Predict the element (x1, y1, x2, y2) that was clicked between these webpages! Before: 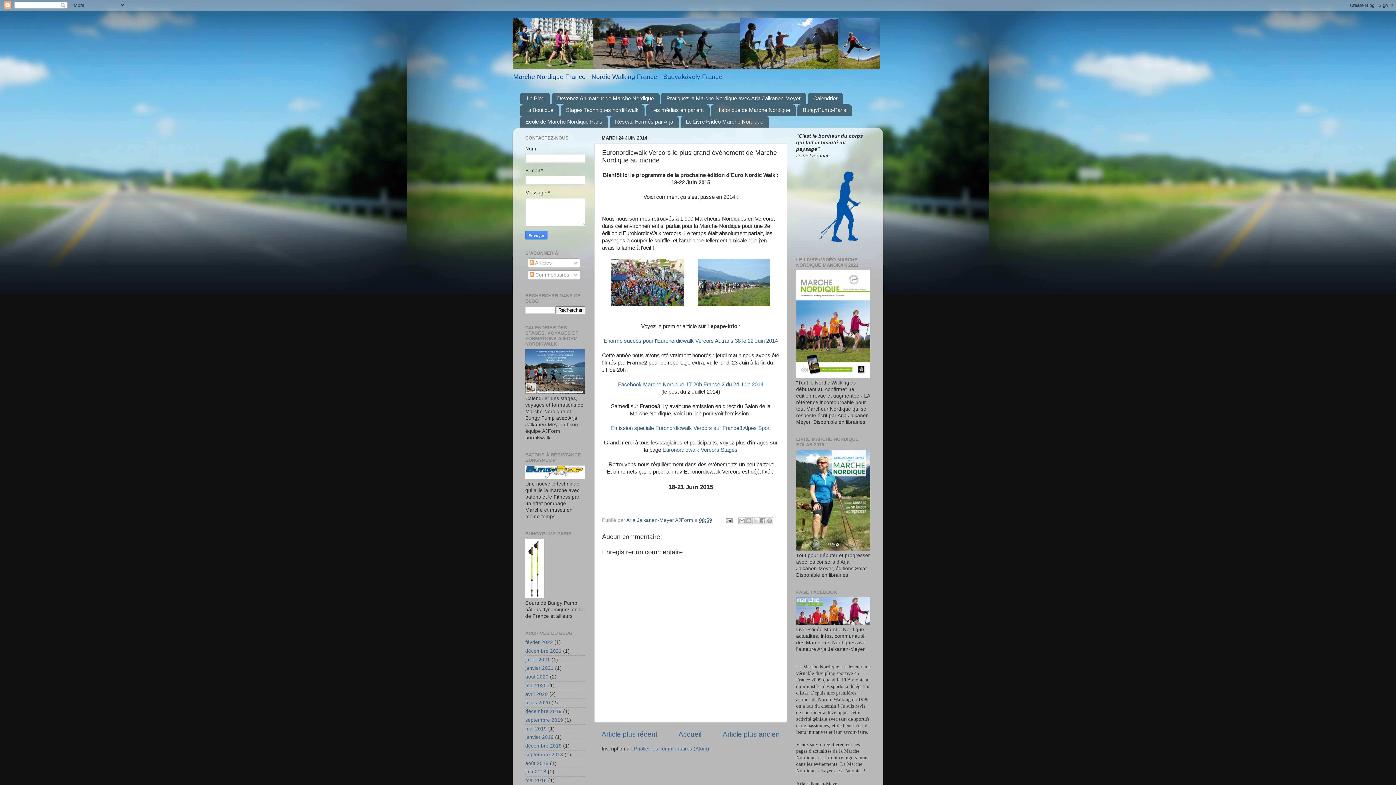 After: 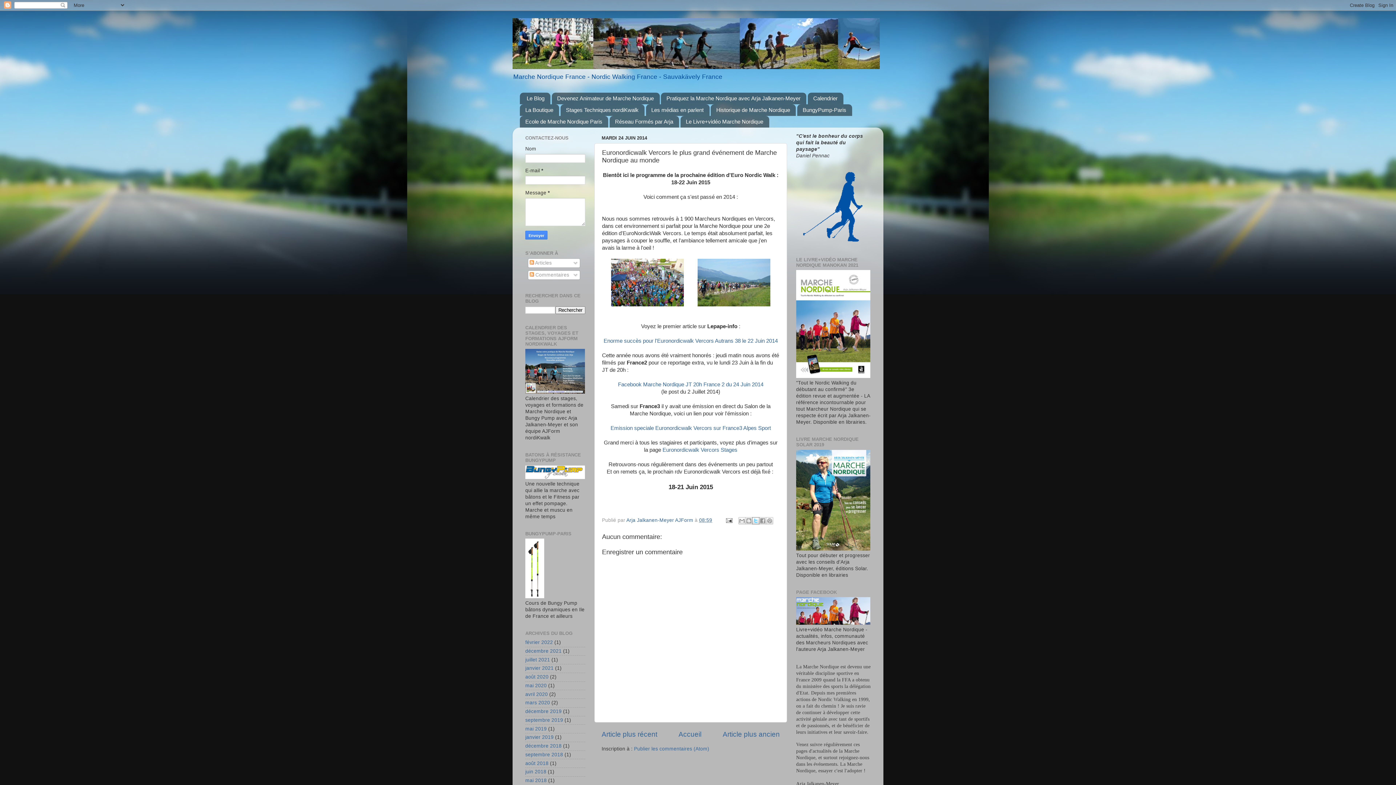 Action: bbox: (752, 517, 759, 524) label: Partager sur X